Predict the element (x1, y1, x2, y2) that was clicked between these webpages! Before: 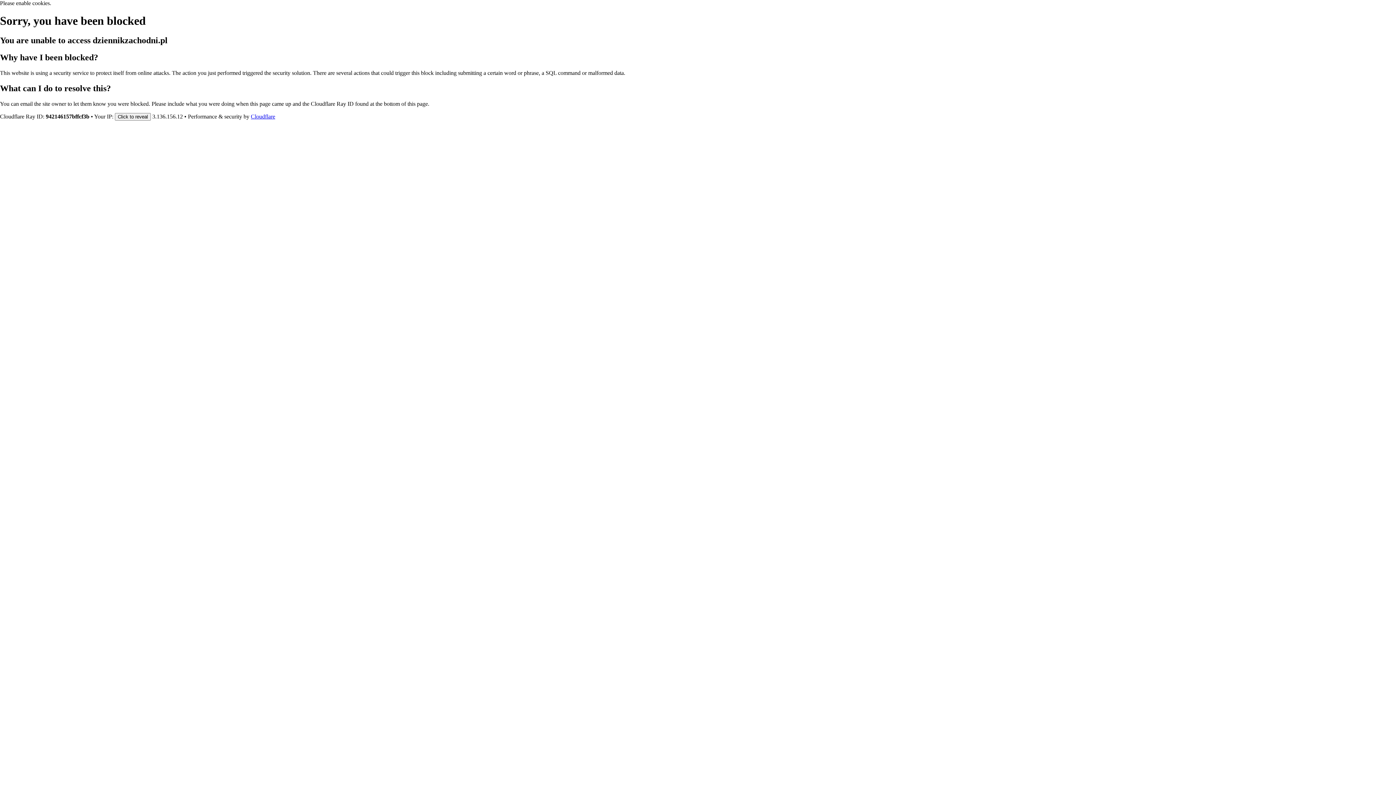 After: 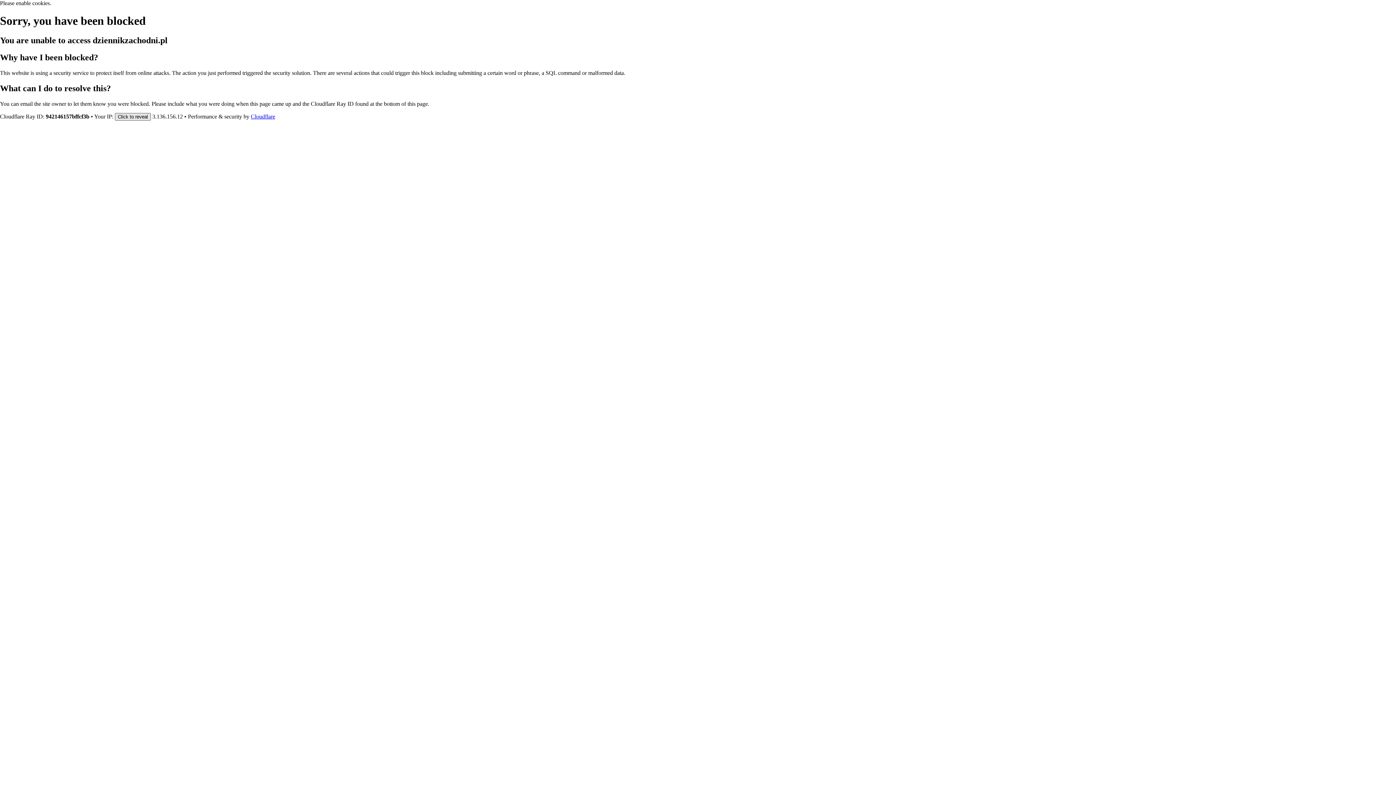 Action: label: Click to reveal bbox: (114, 112, 150, 120)